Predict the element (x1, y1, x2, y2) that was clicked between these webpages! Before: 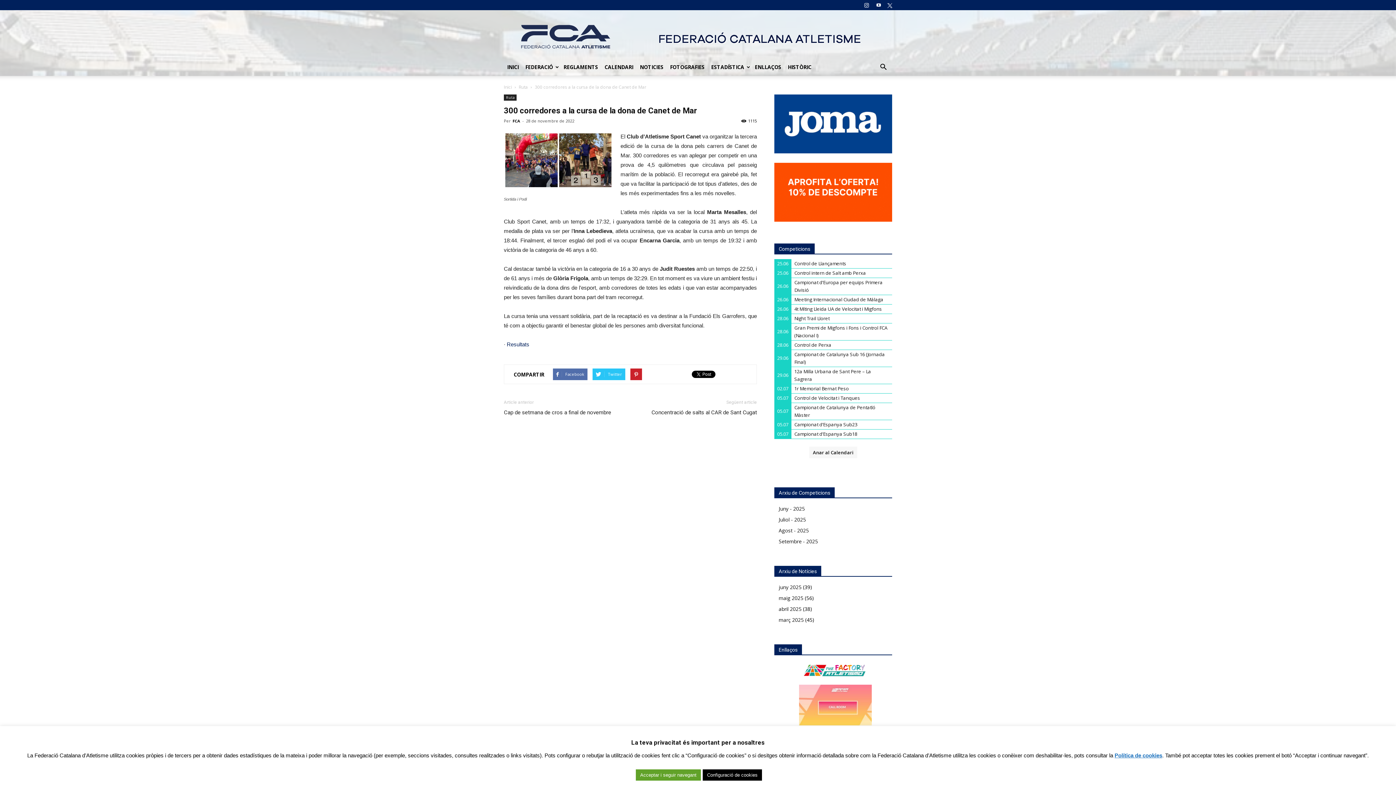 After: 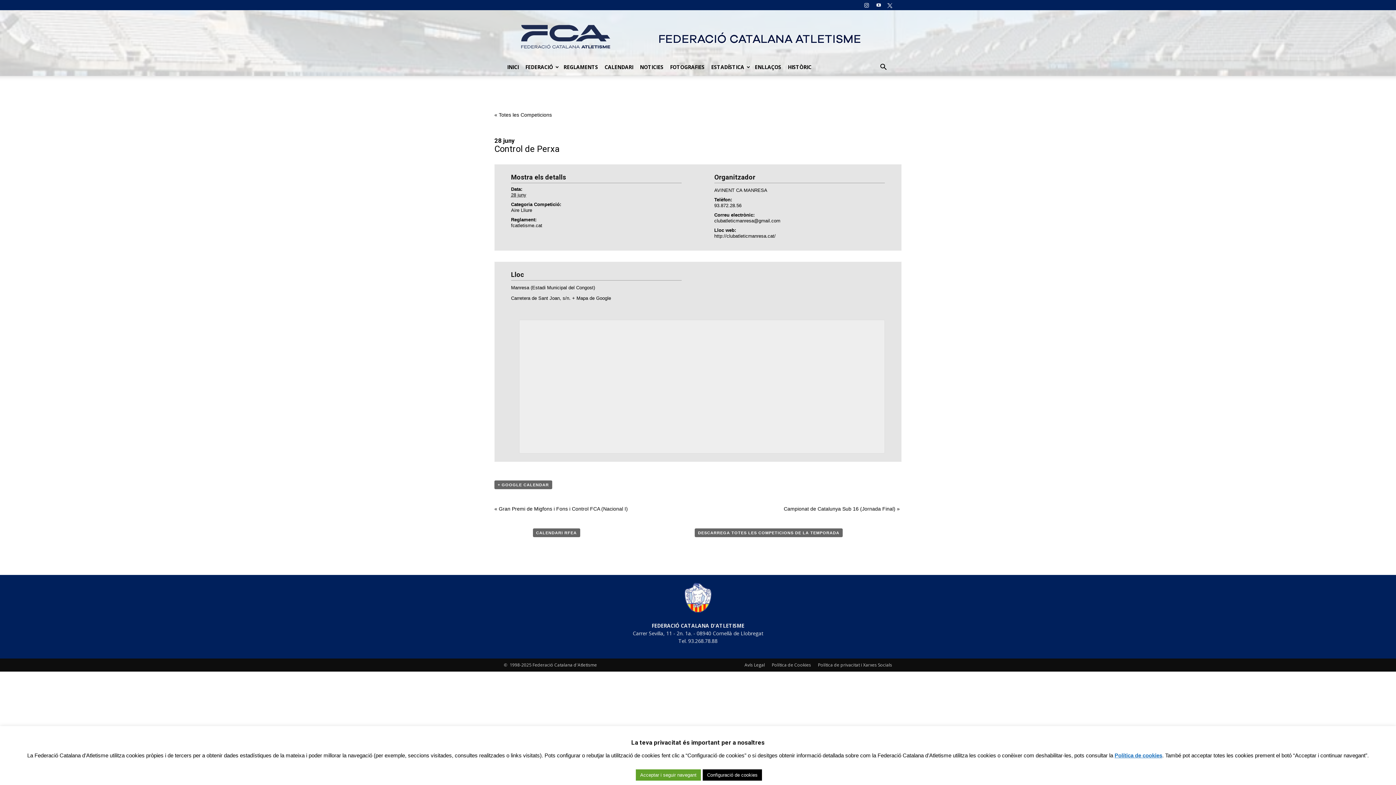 Action: bbox: (794, 341, 831, 348) label: Control de Perxa